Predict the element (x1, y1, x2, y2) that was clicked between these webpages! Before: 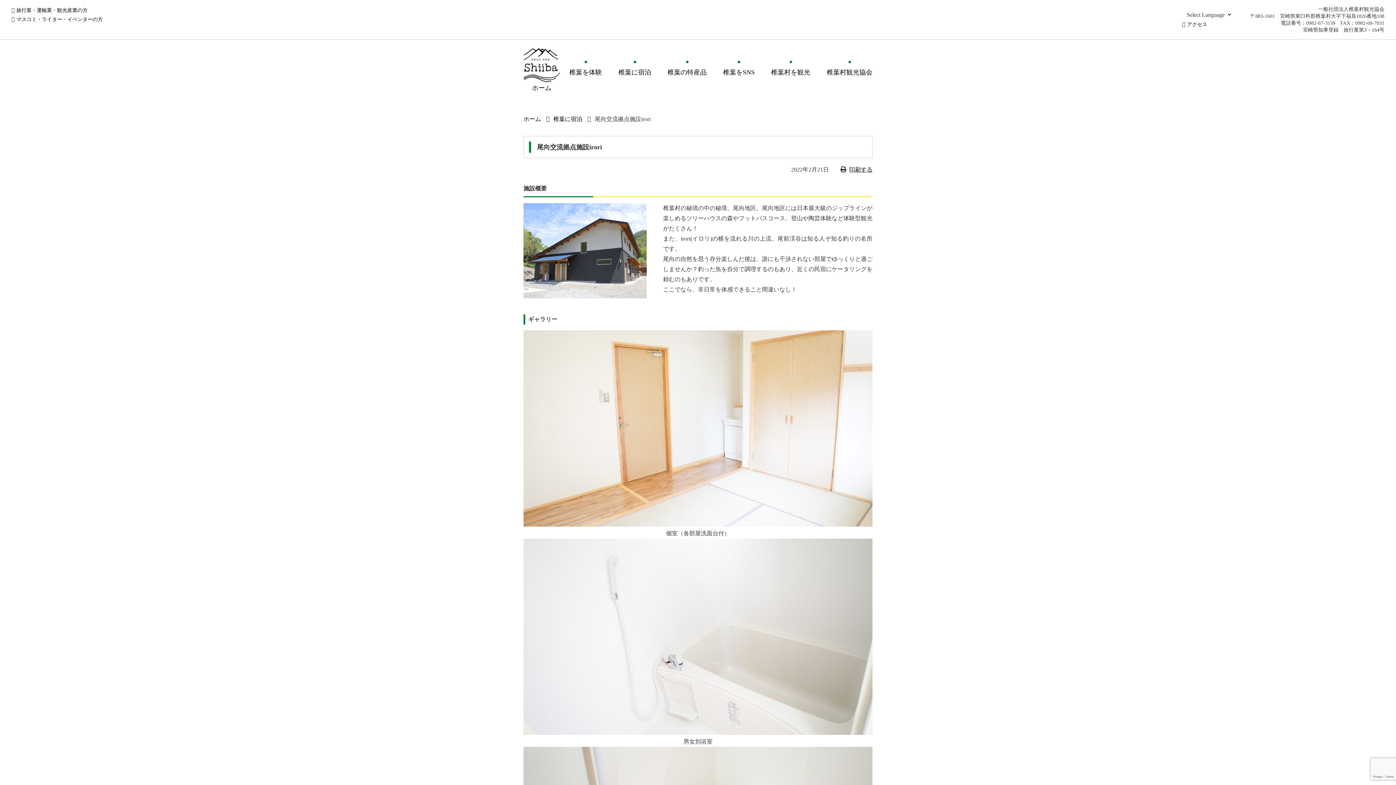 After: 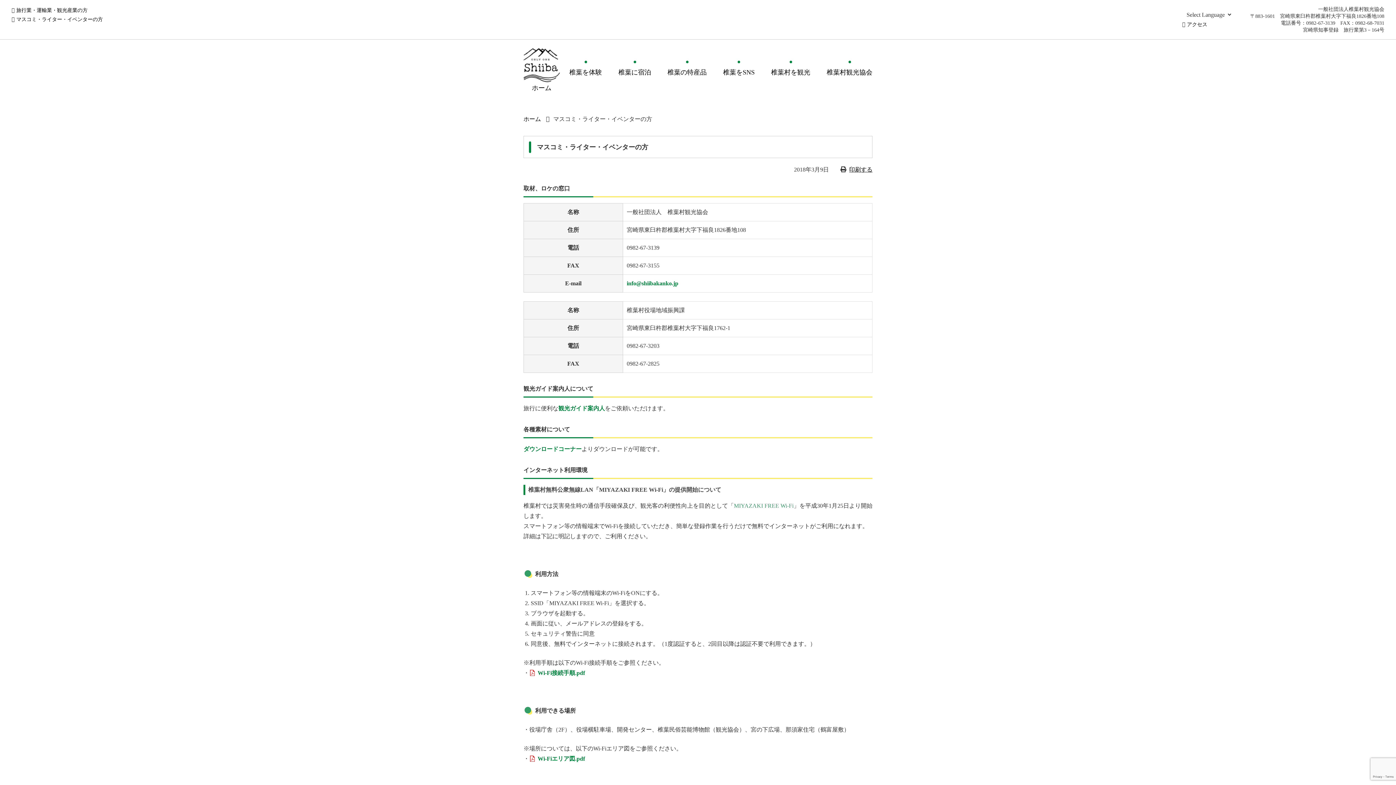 Action: bbox: (16, 16, 102, 22) label: マスコミ・ライター・イベンターの方